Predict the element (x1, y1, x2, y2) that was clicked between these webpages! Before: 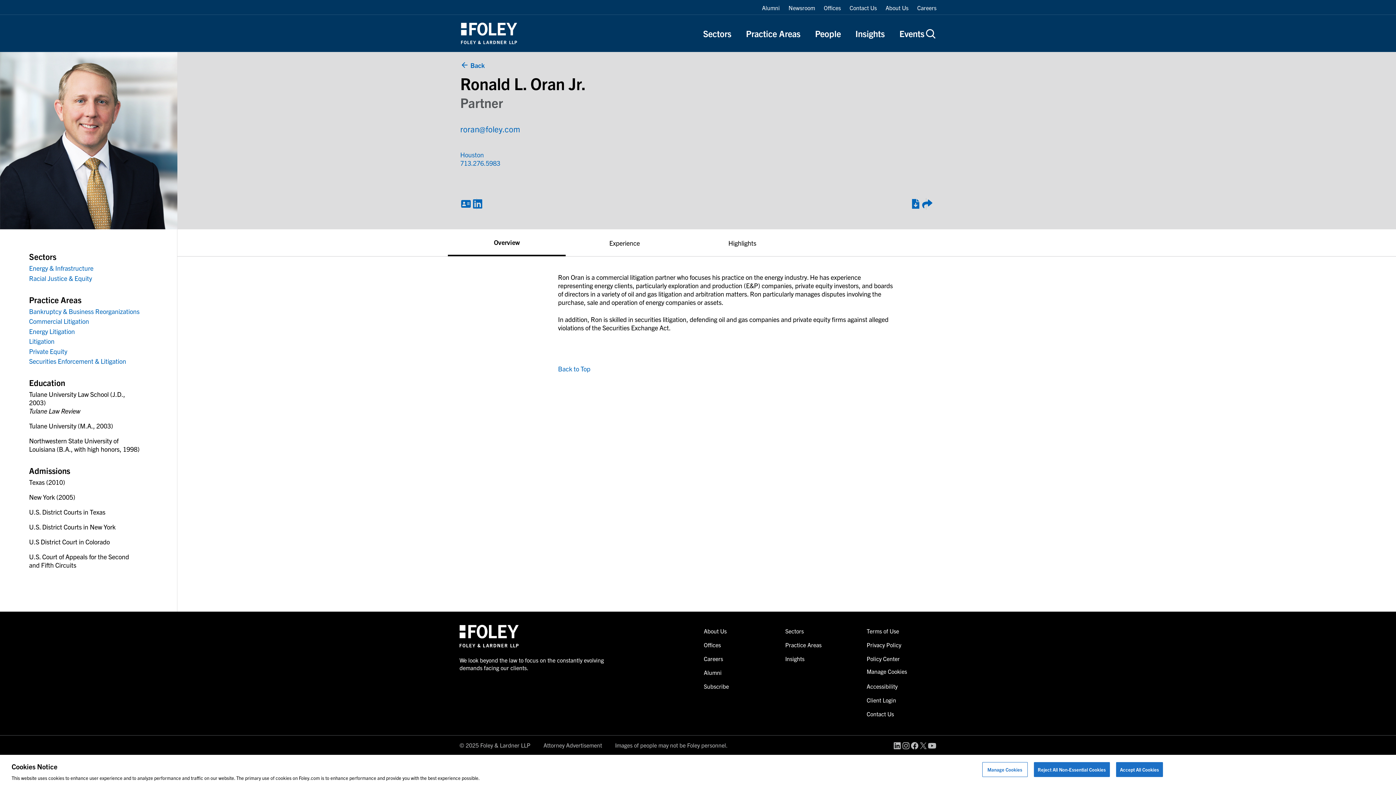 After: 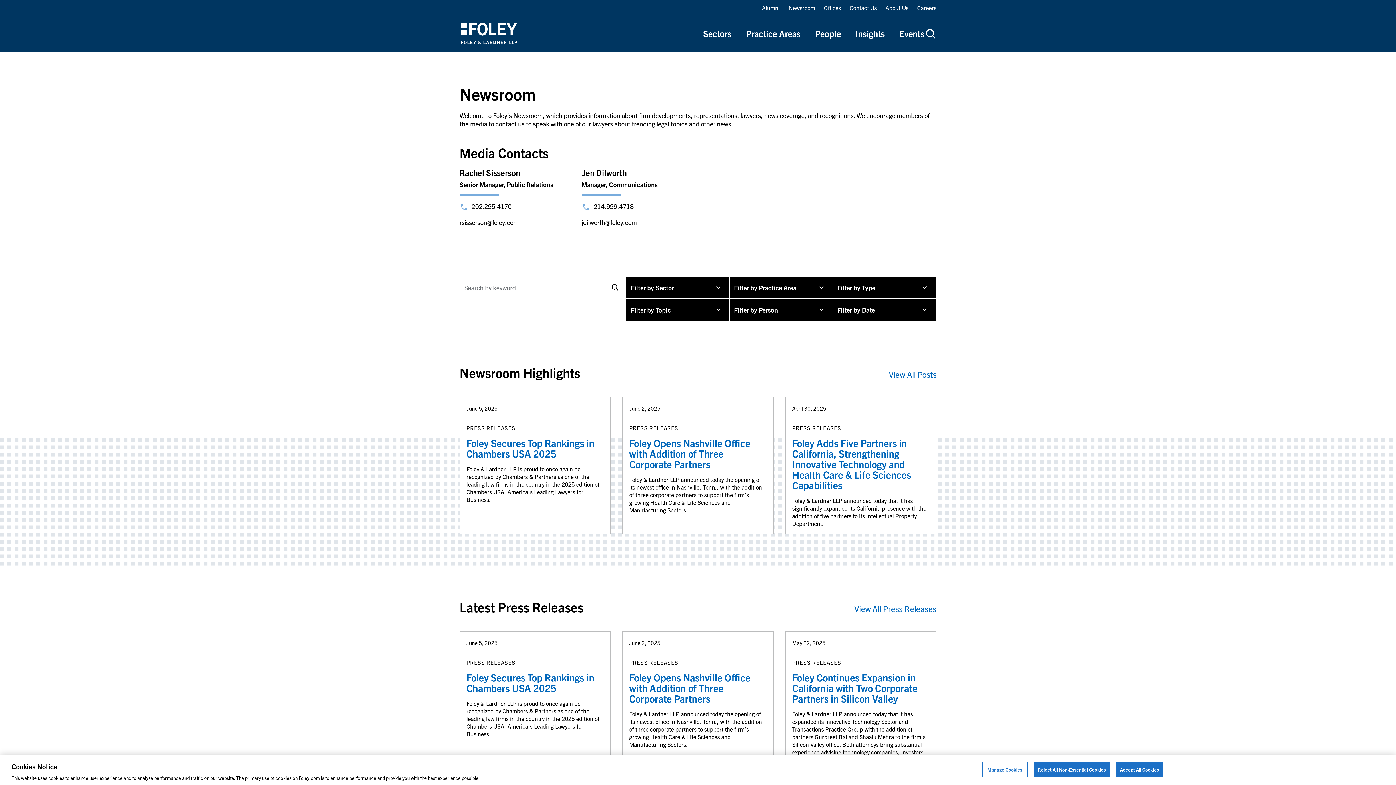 Action: bbox: (788, 4, 815, 11) label: Newsroom